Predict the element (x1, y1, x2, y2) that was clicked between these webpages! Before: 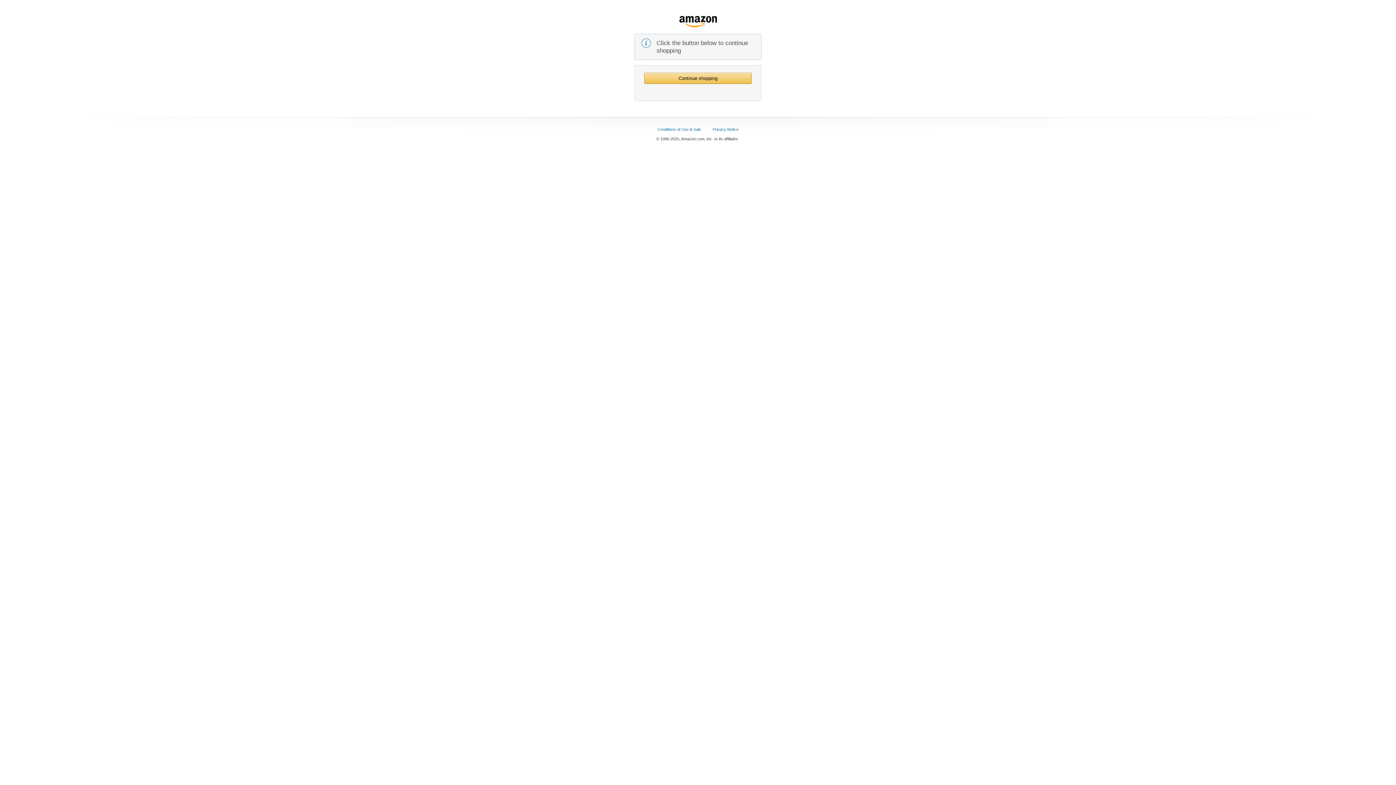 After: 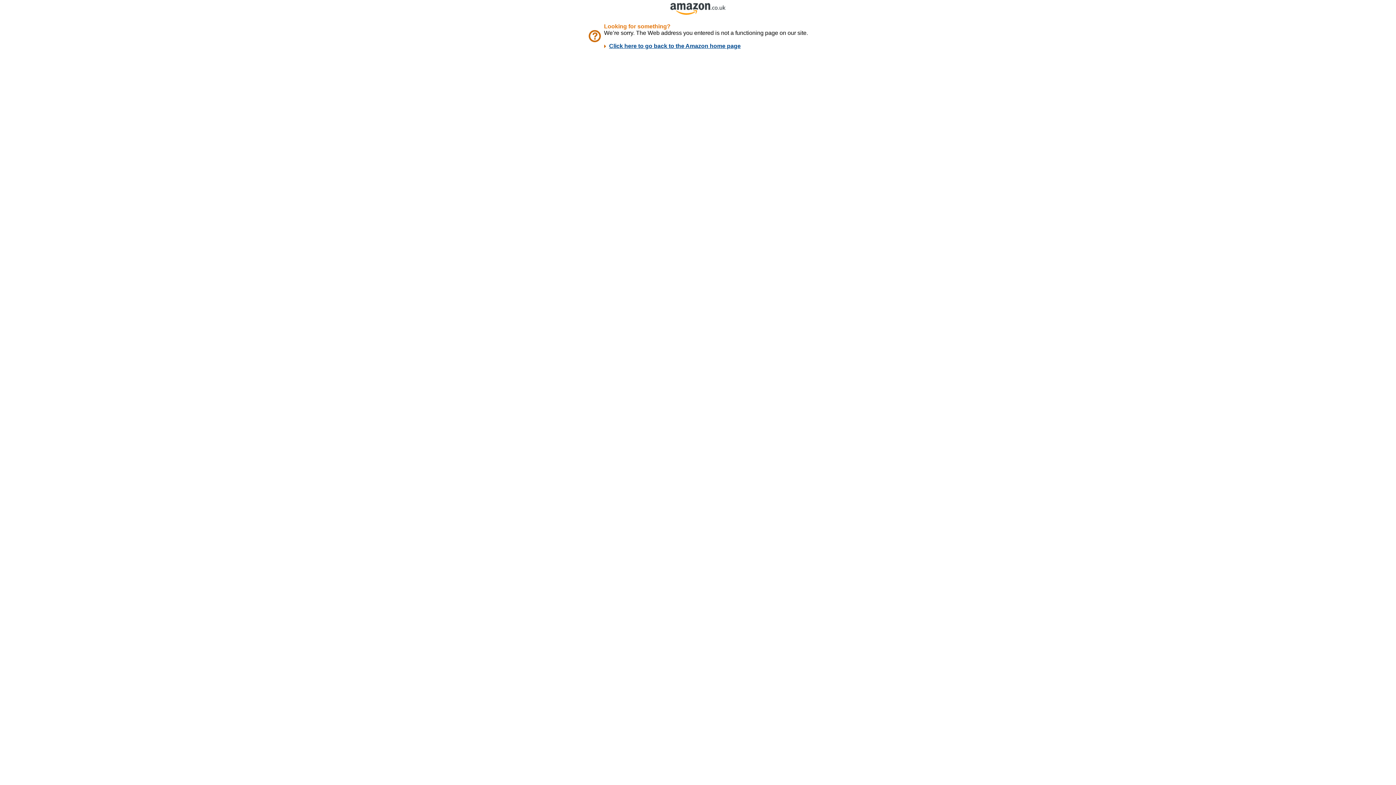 Action: label: Conditions of Use & Sale bbox: (657, 127, 701, 131)